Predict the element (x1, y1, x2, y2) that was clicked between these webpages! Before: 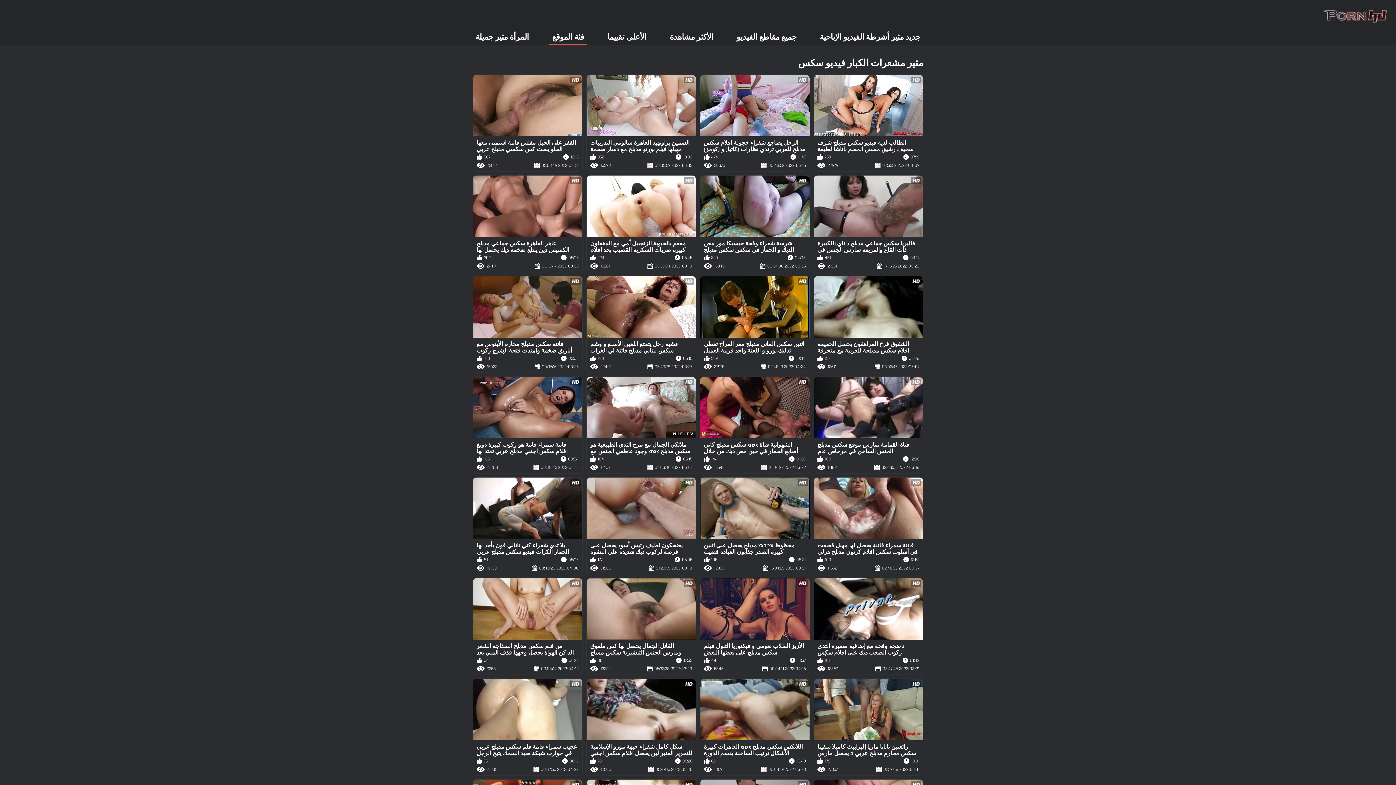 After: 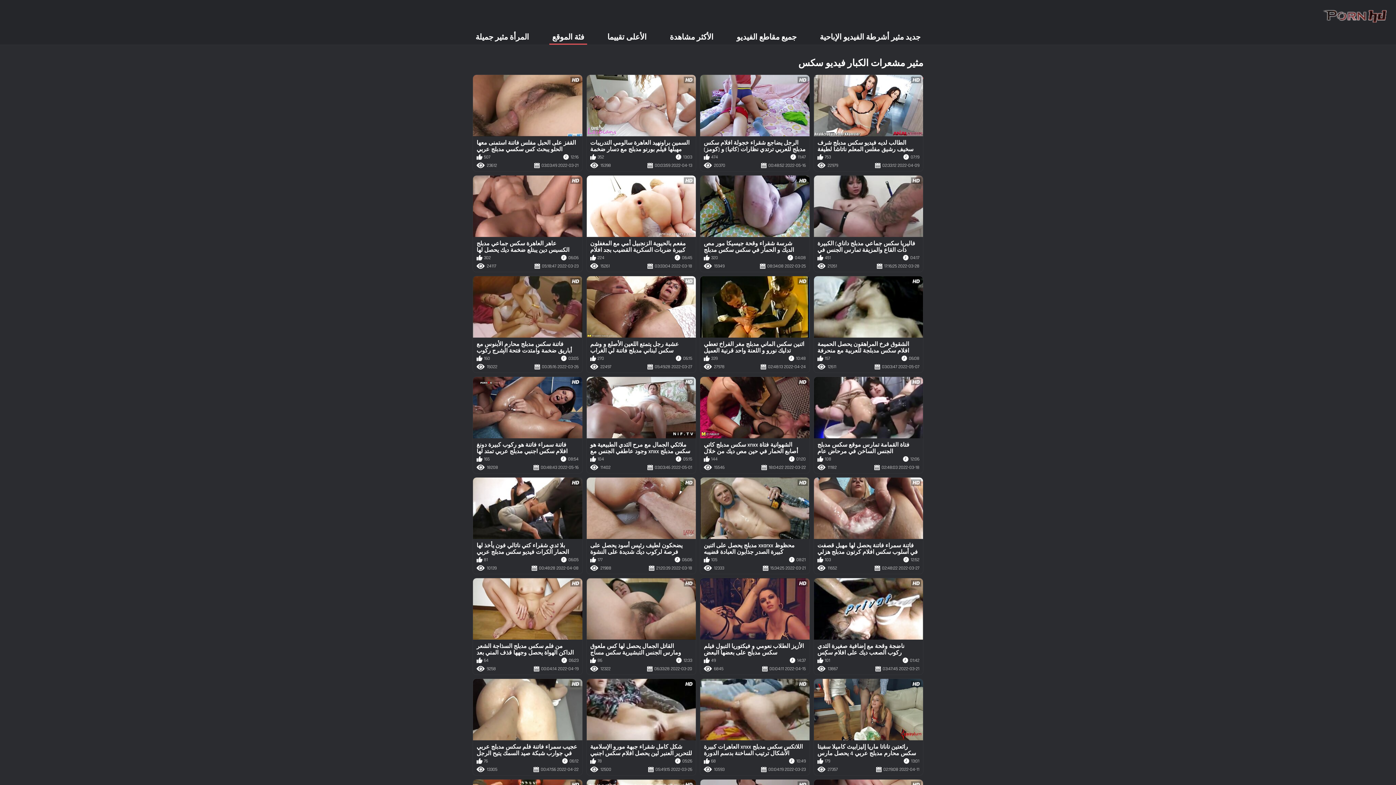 Action: label: فاتنة سمراء فاتنة هو ركوب كبيرة دونغ افلام سكس اجنبي مدبلج عربي تمتد لها بعقب حفرة كما الجحيم
08:54
165
2022-05-16 00:48:43
18208 bbox: (473, 377, 582, 473)